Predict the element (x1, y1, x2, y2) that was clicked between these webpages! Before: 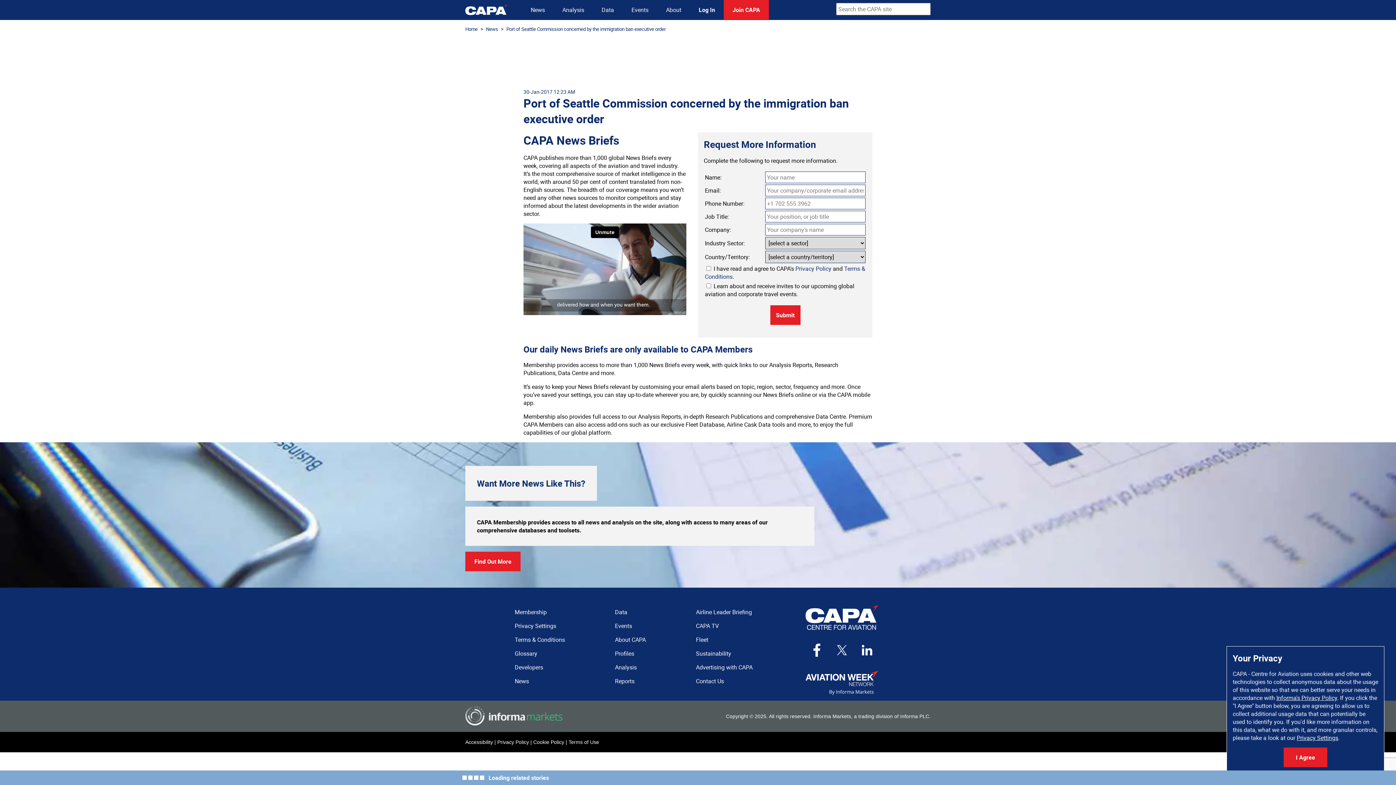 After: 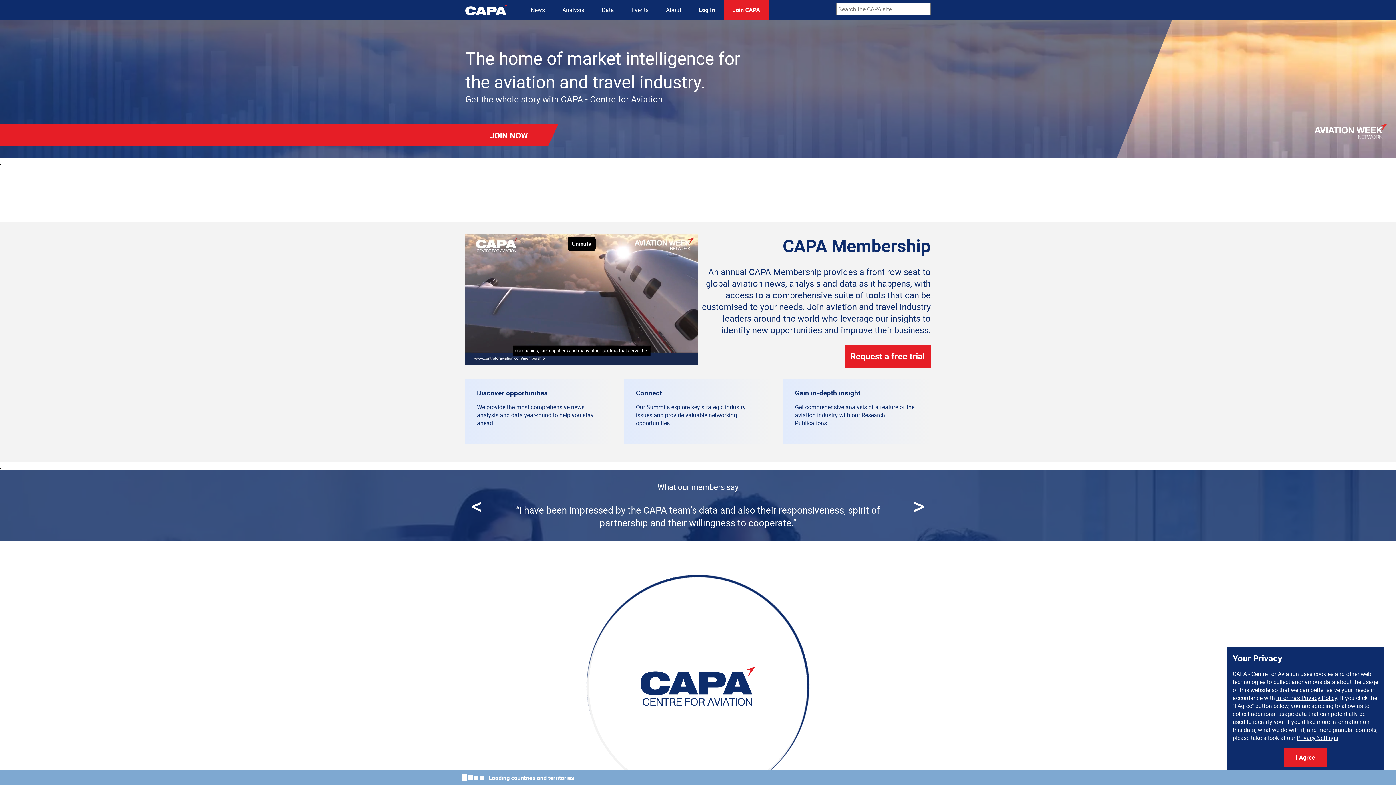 Action: bbox: (465, 25, 477, 32) label: Home